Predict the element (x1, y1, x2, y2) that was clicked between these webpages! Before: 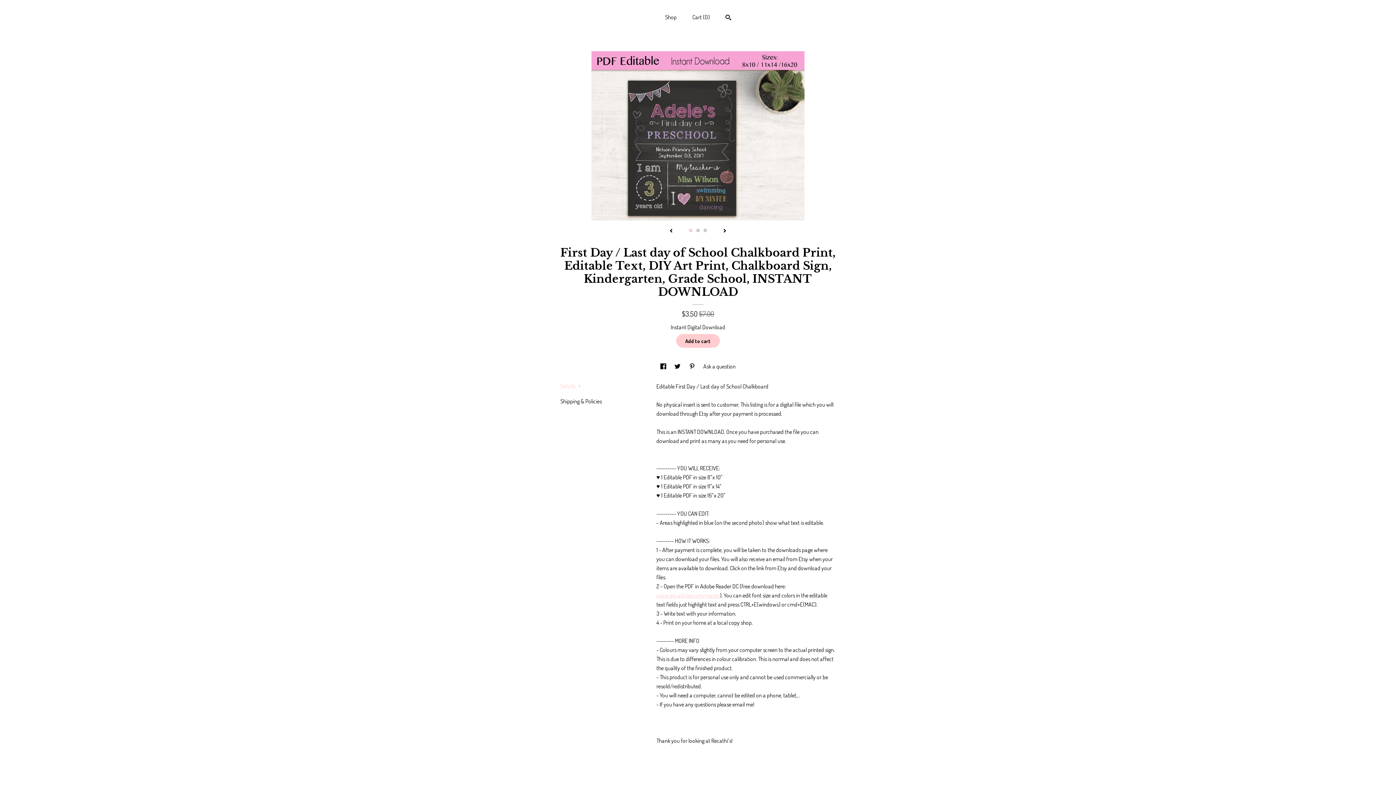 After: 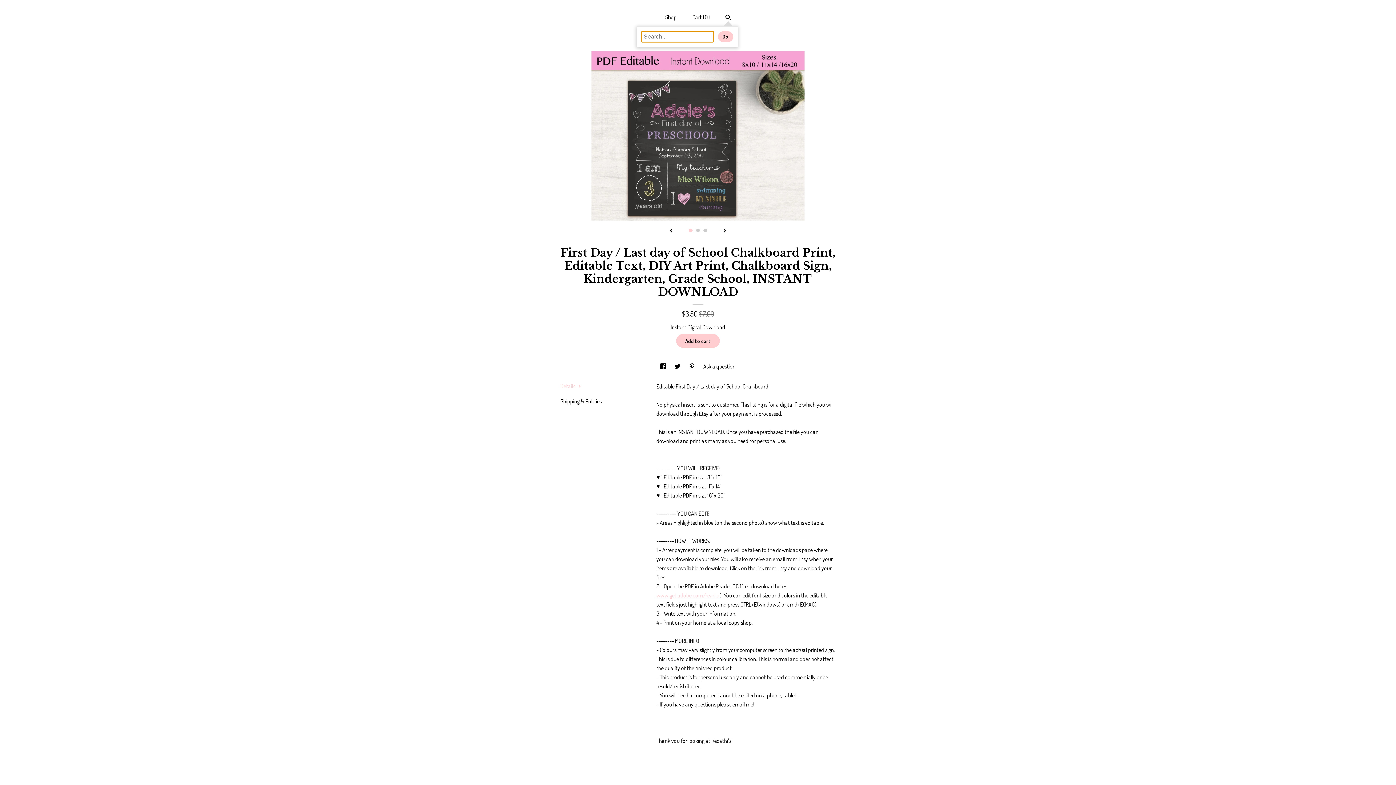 Action: bbox: (725, 14, 731, 22) label: Search